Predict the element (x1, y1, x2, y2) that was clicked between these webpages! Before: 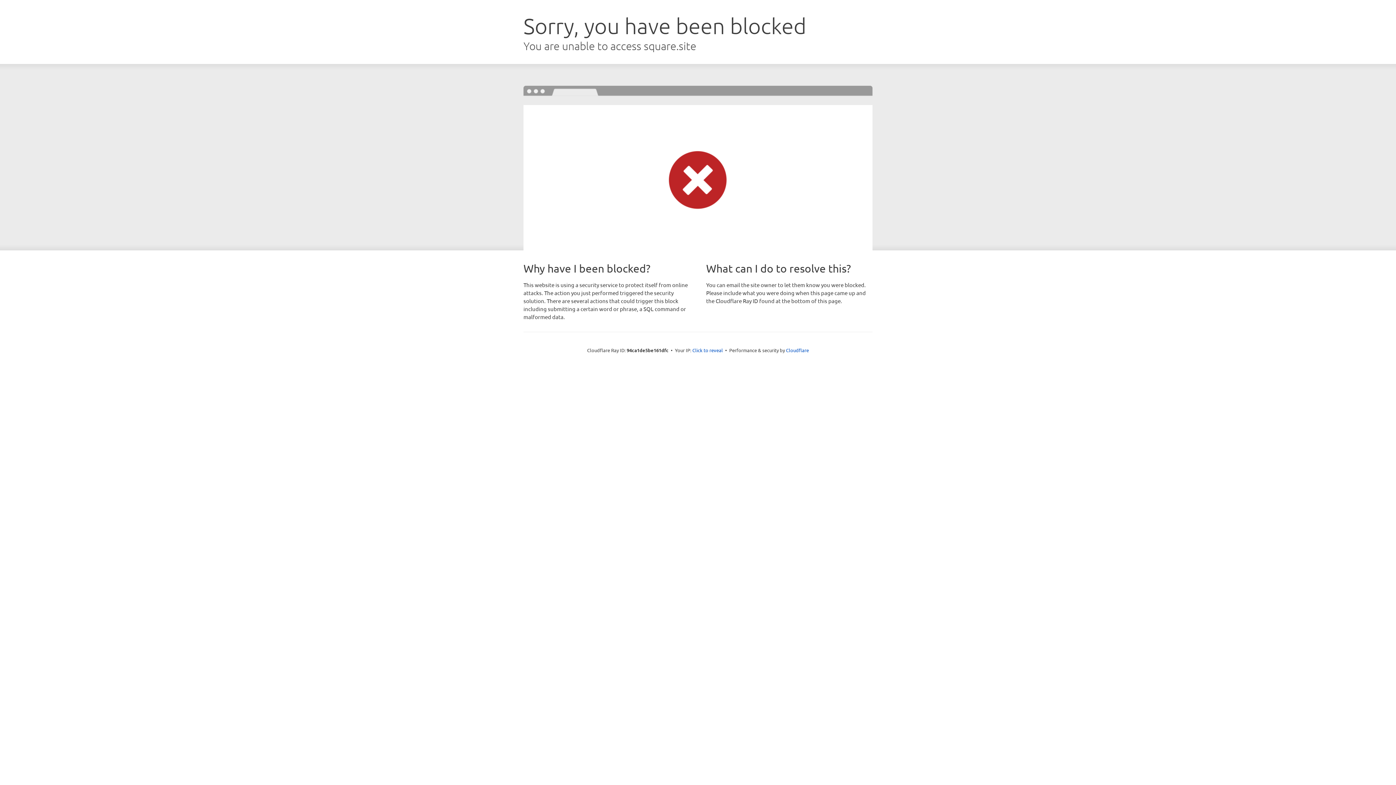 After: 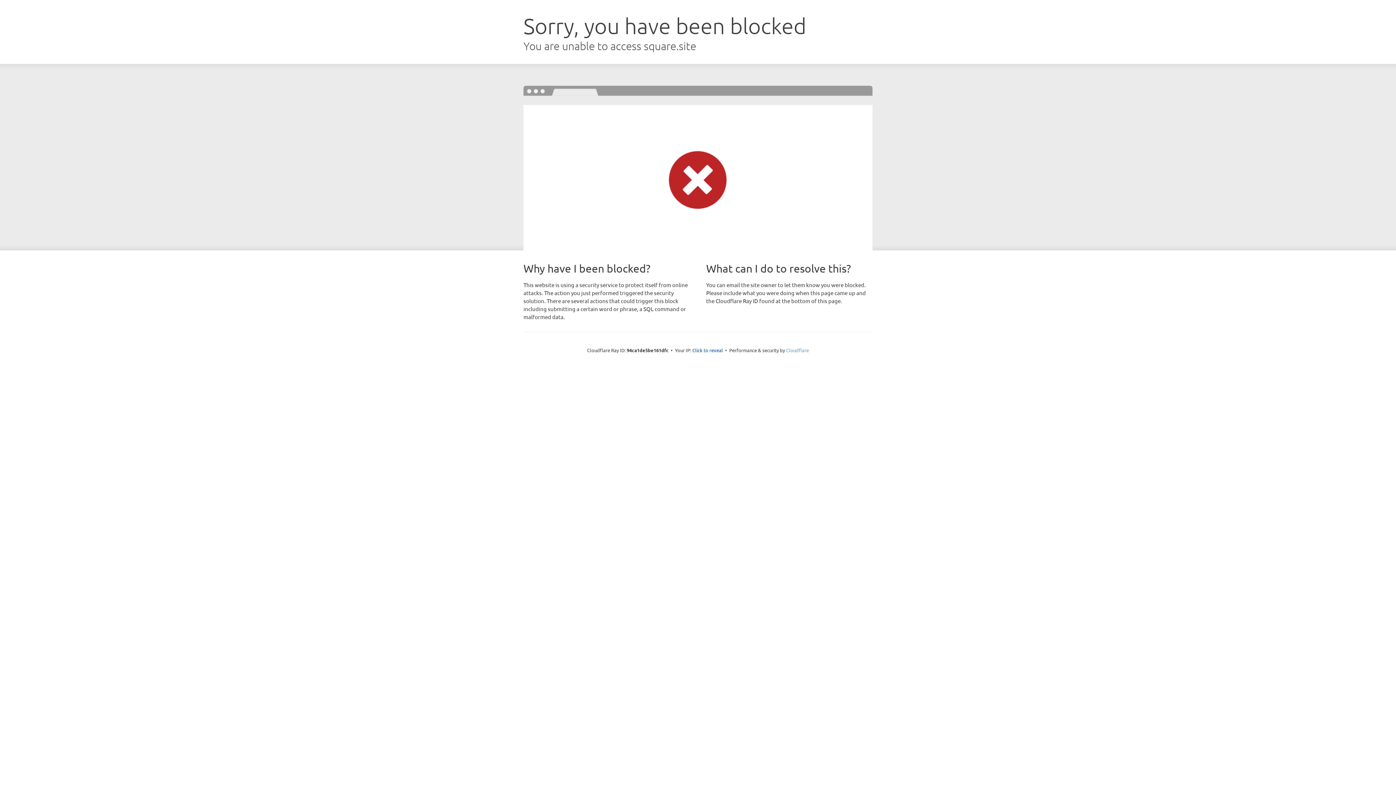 Action: bbox: (786, 347, 809, 353) label: Cloudflare